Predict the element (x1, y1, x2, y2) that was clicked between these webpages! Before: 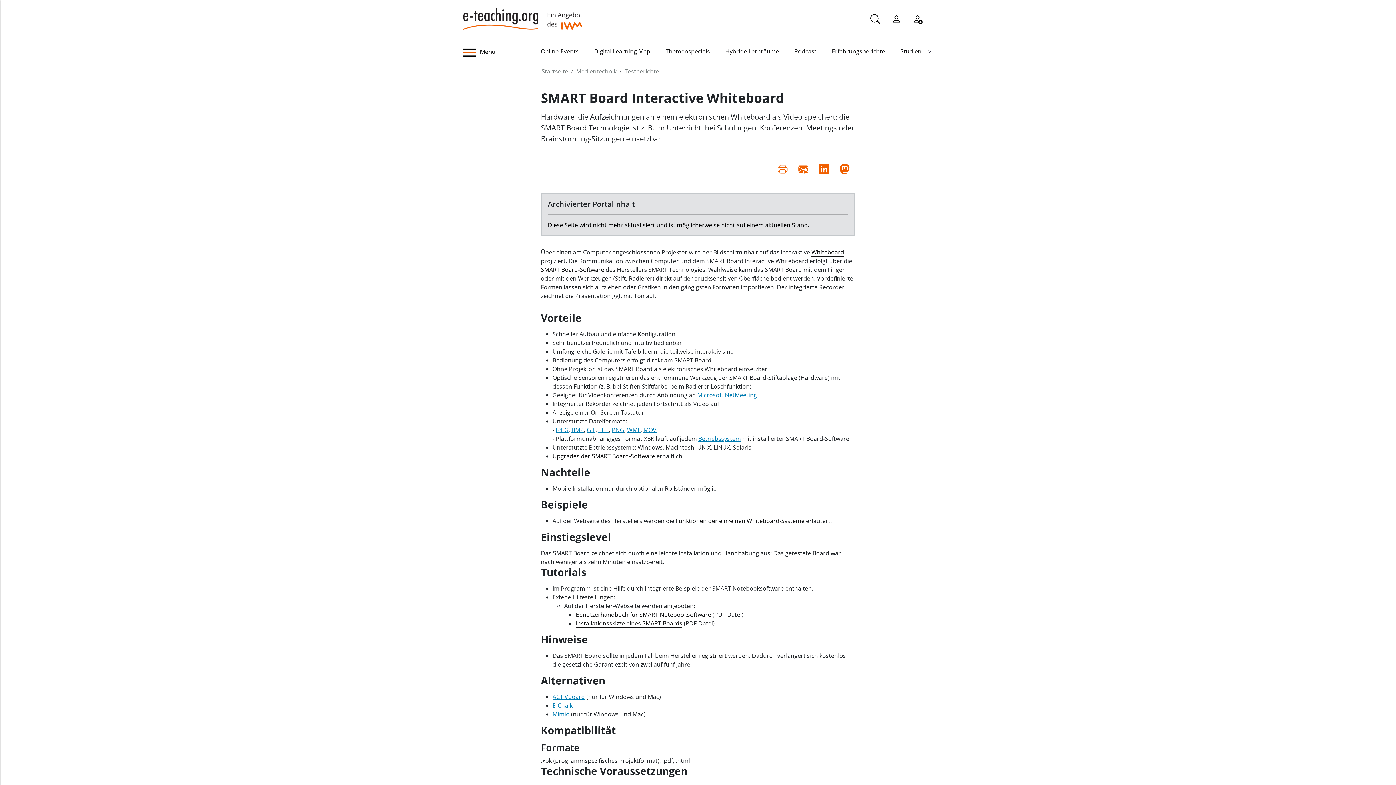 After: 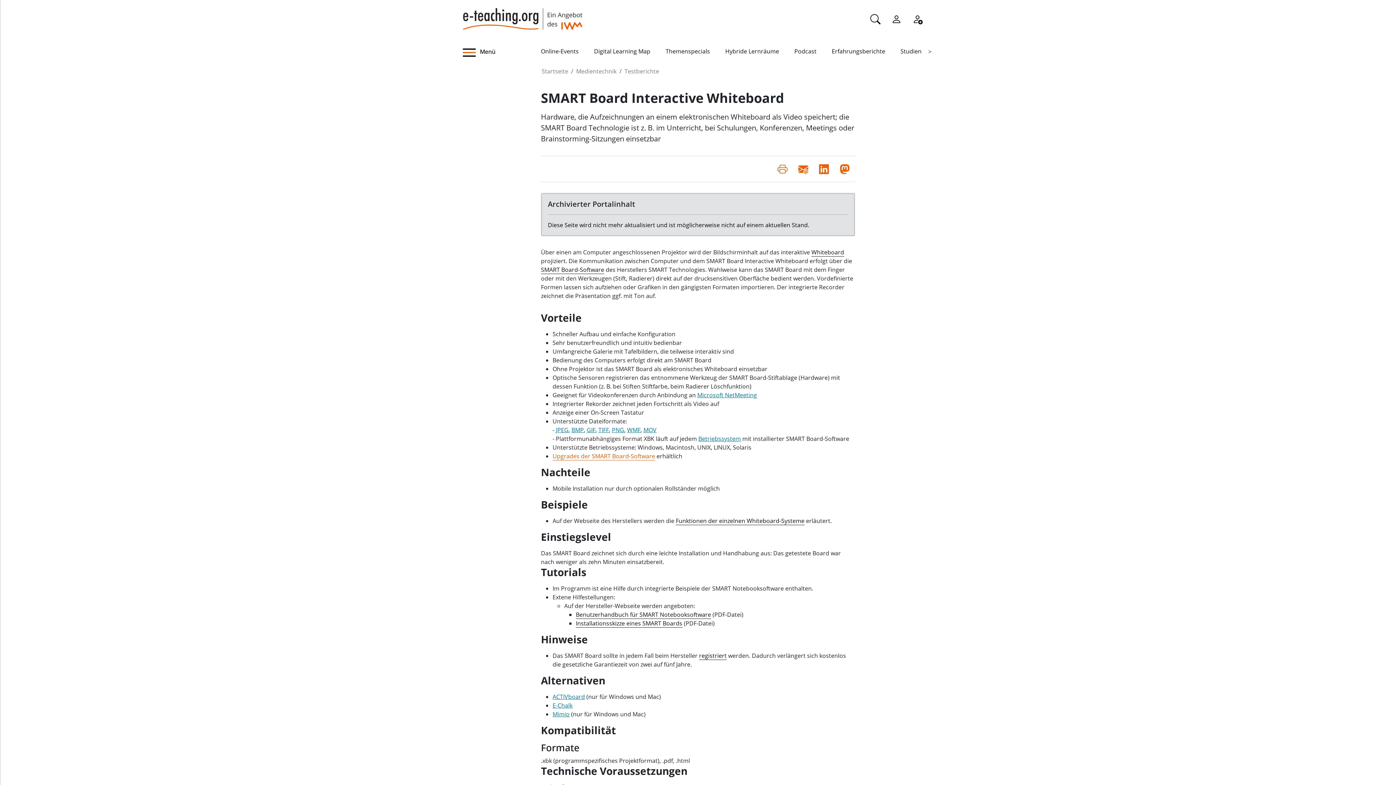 Action: label: Upgrades der SMART Board-Software bbox: (552, 452, 655, 460)